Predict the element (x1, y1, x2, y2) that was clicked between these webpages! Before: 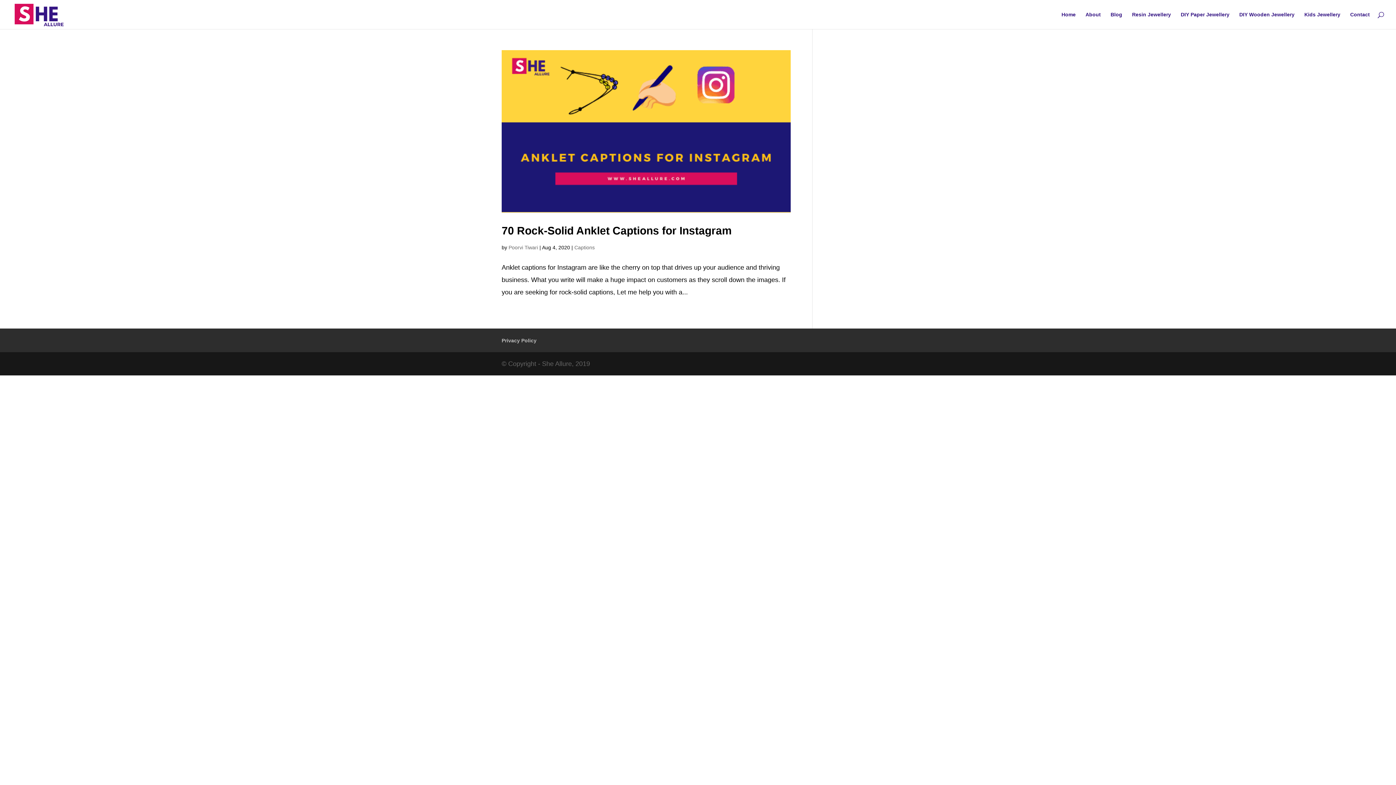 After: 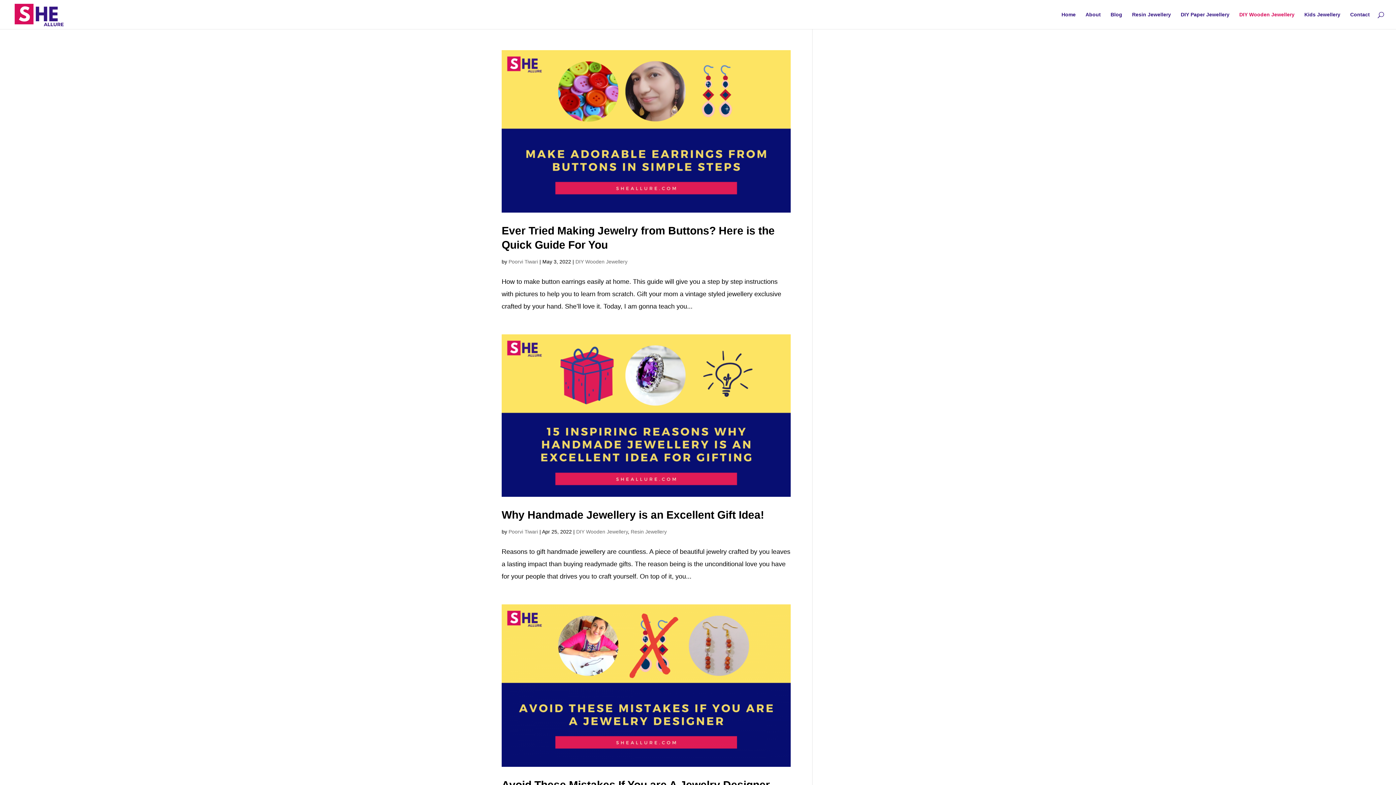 Action: label: DIY Wooden Jewellery bbox: (1239, 12, 1294, 29)